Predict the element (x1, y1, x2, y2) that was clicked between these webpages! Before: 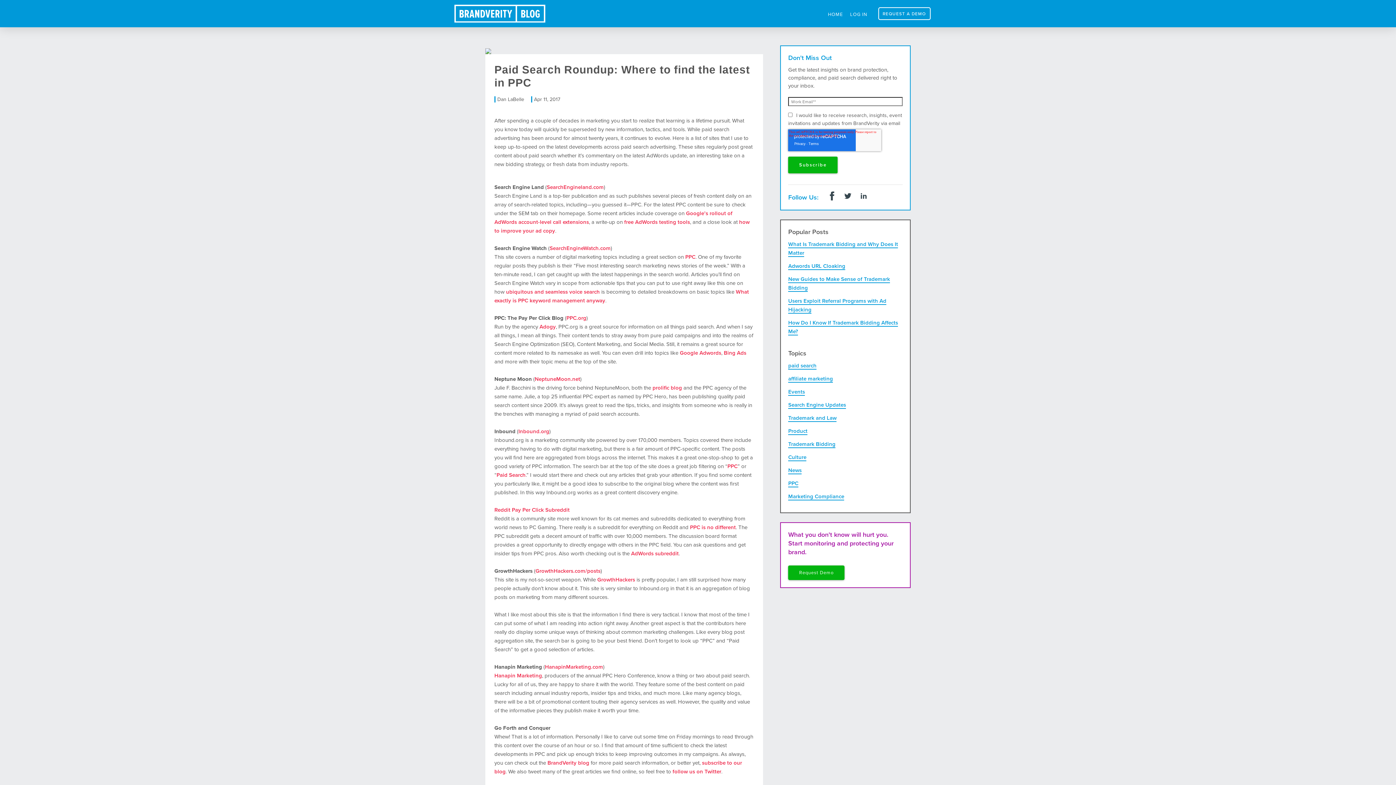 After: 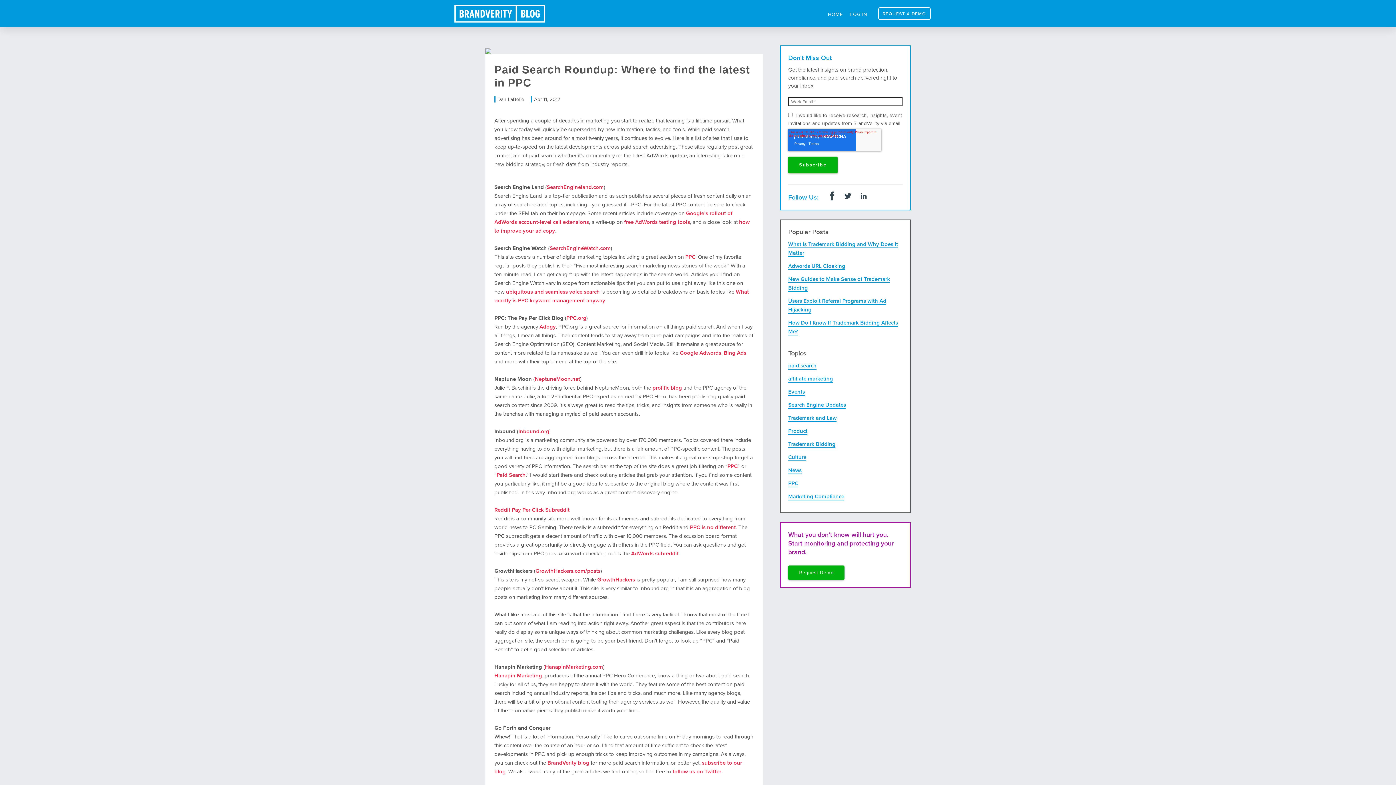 Action: label: PPC bbox: (685, 253, 695, 260)